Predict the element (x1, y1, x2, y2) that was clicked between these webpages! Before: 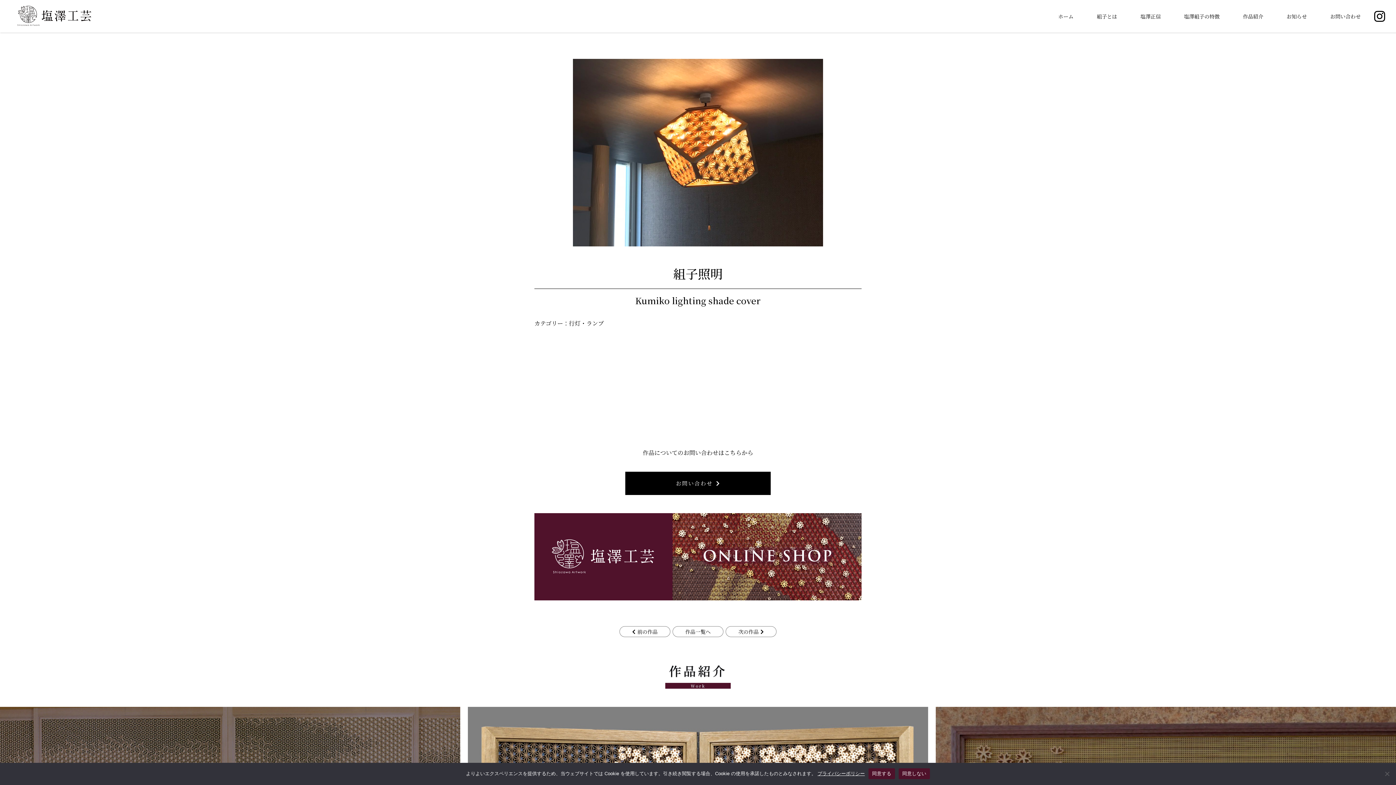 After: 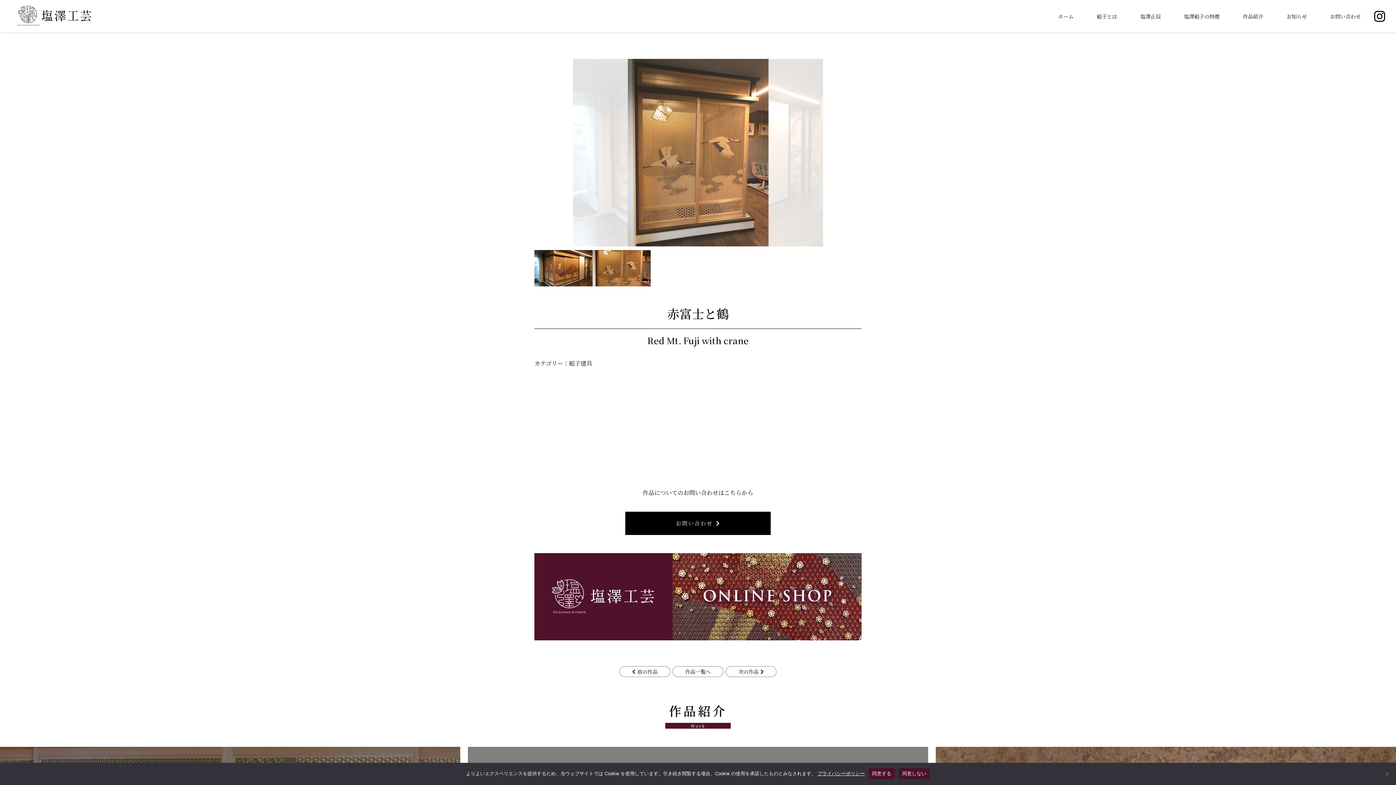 Action: bbox: (619, 626, 670, 637) label: 前の作品